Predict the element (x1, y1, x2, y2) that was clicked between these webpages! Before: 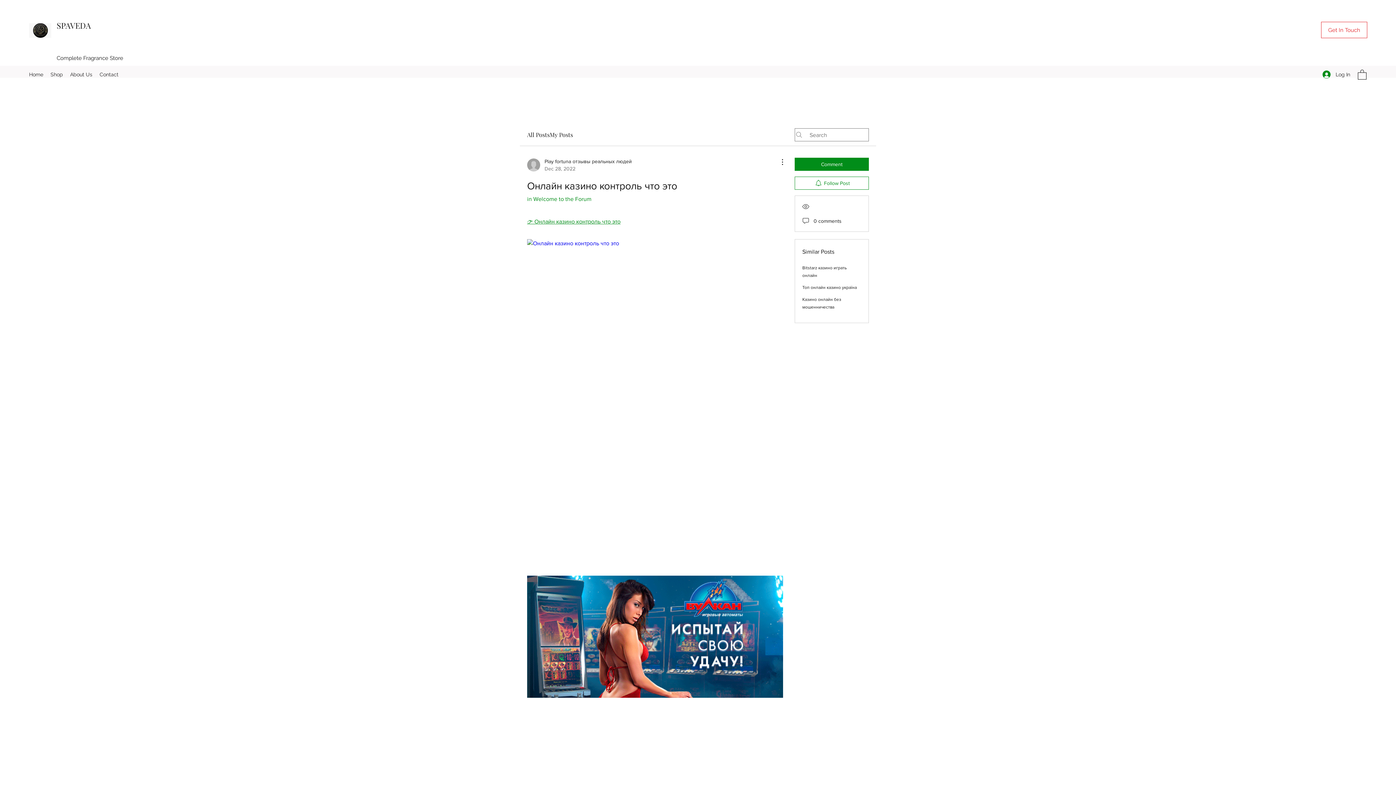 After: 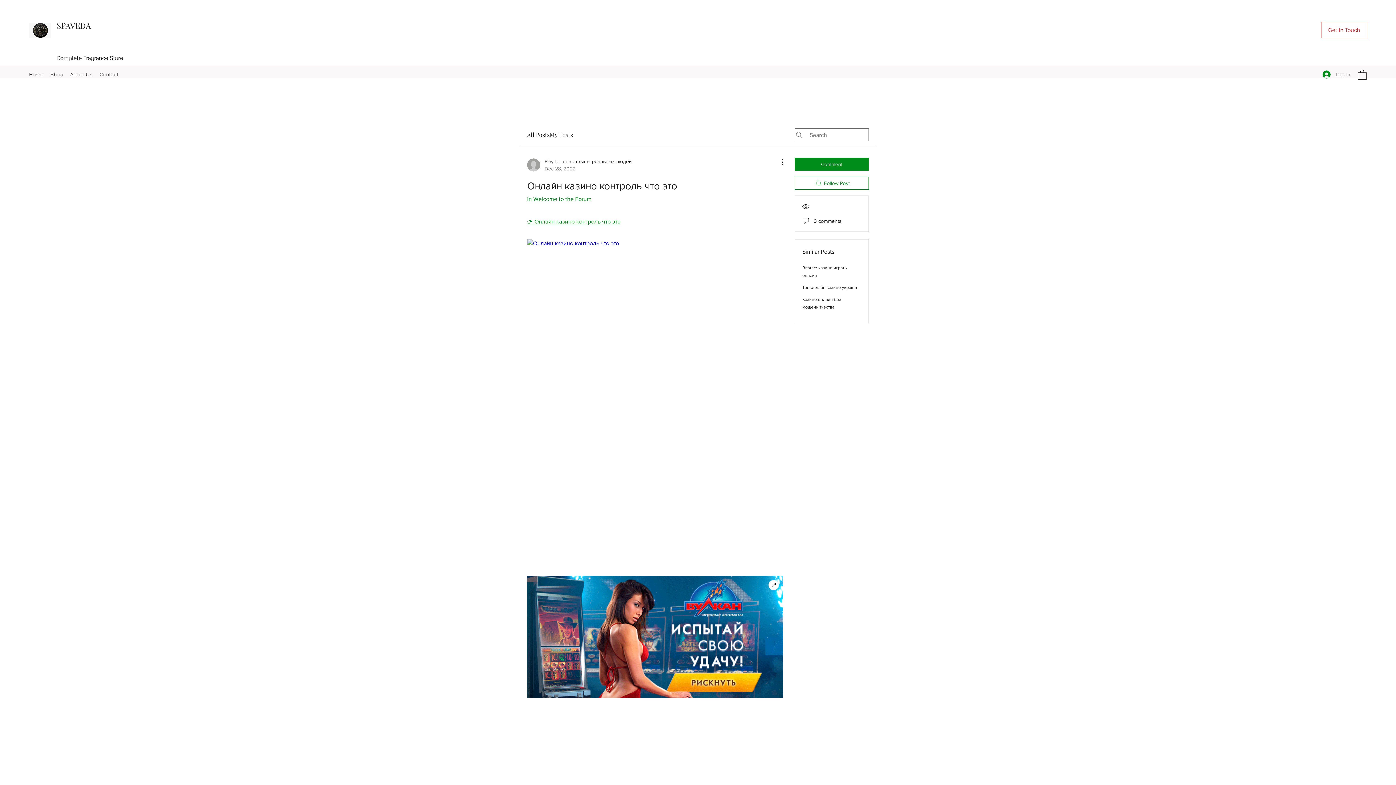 Action: bbox: (527, 576, 783, 698)